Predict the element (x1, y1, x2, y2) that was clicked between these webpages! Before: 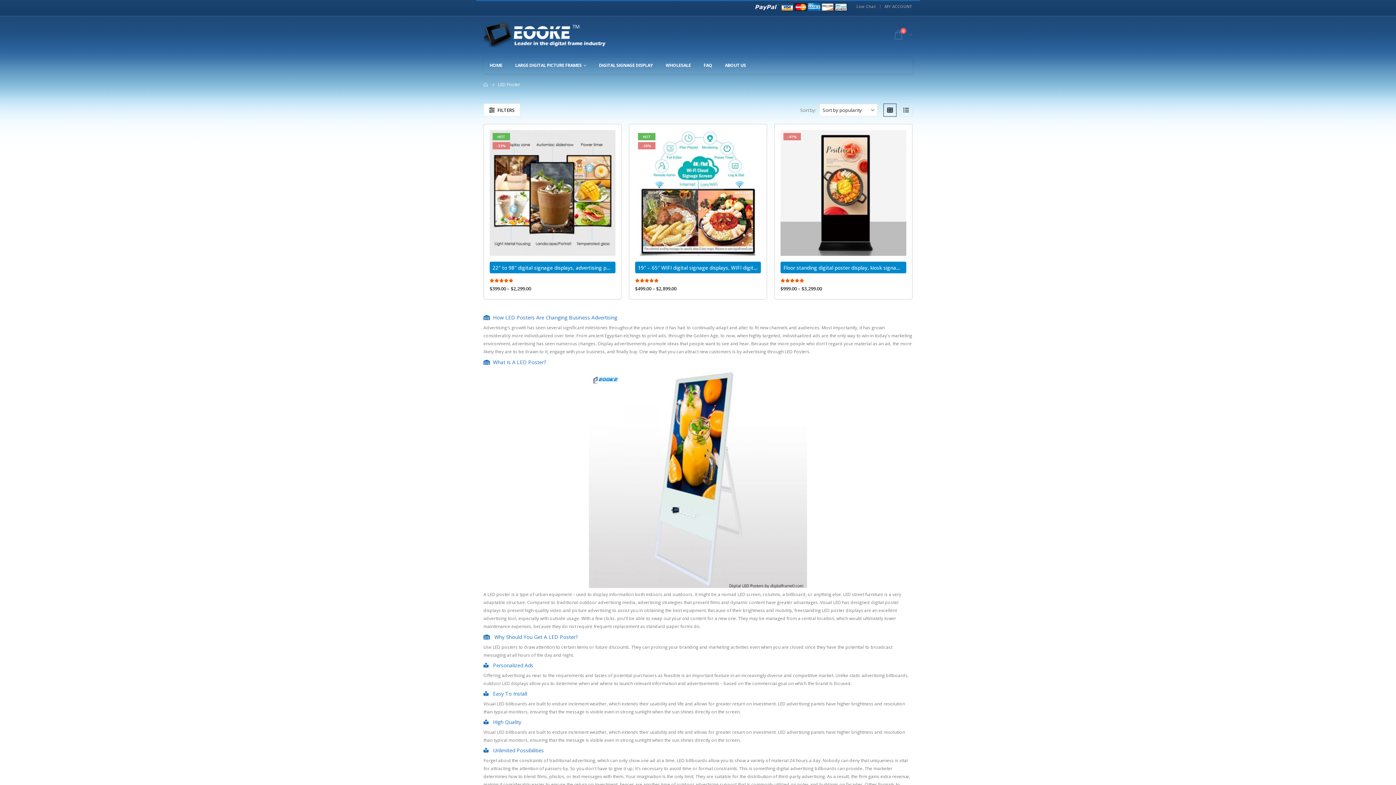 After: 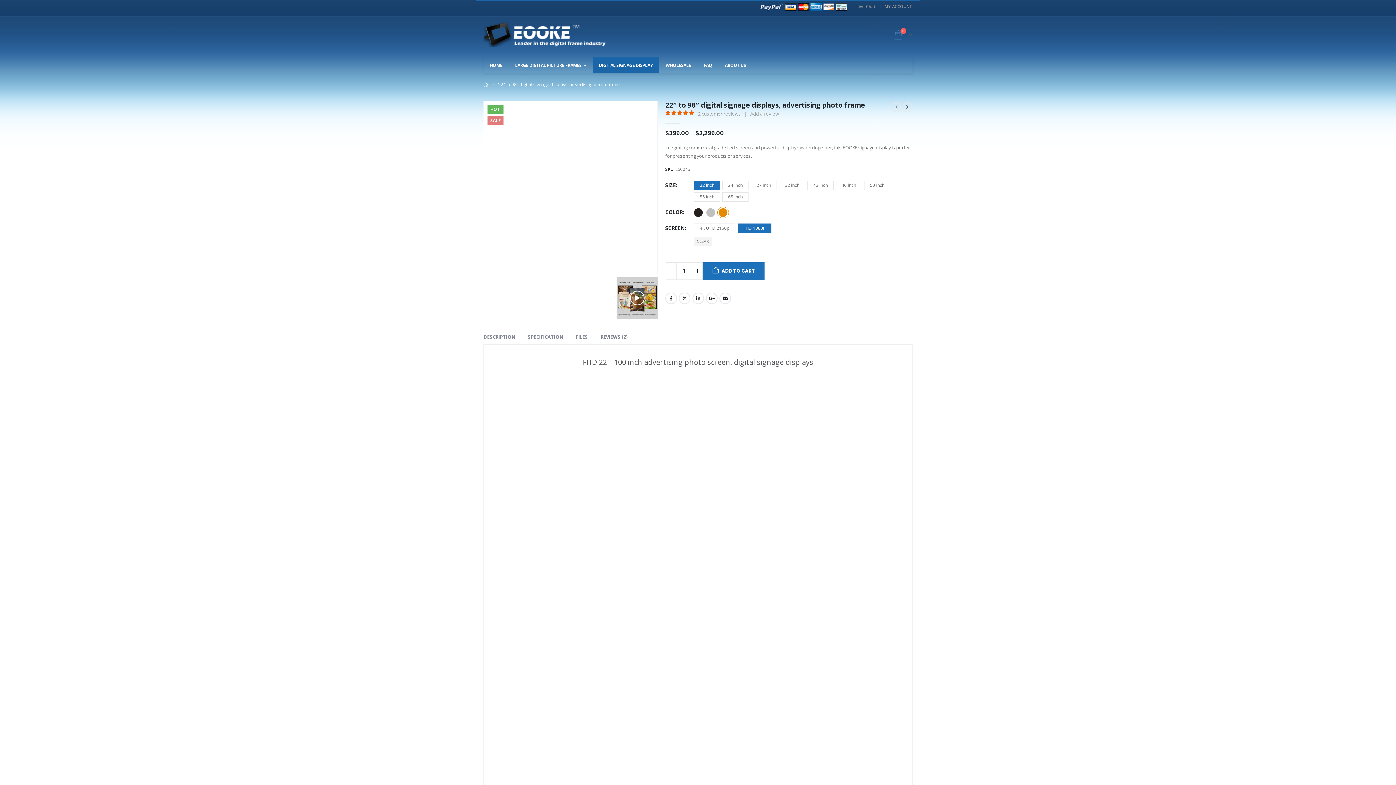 Action: label: Go to product page bbox: (489, 130, 615, 255)